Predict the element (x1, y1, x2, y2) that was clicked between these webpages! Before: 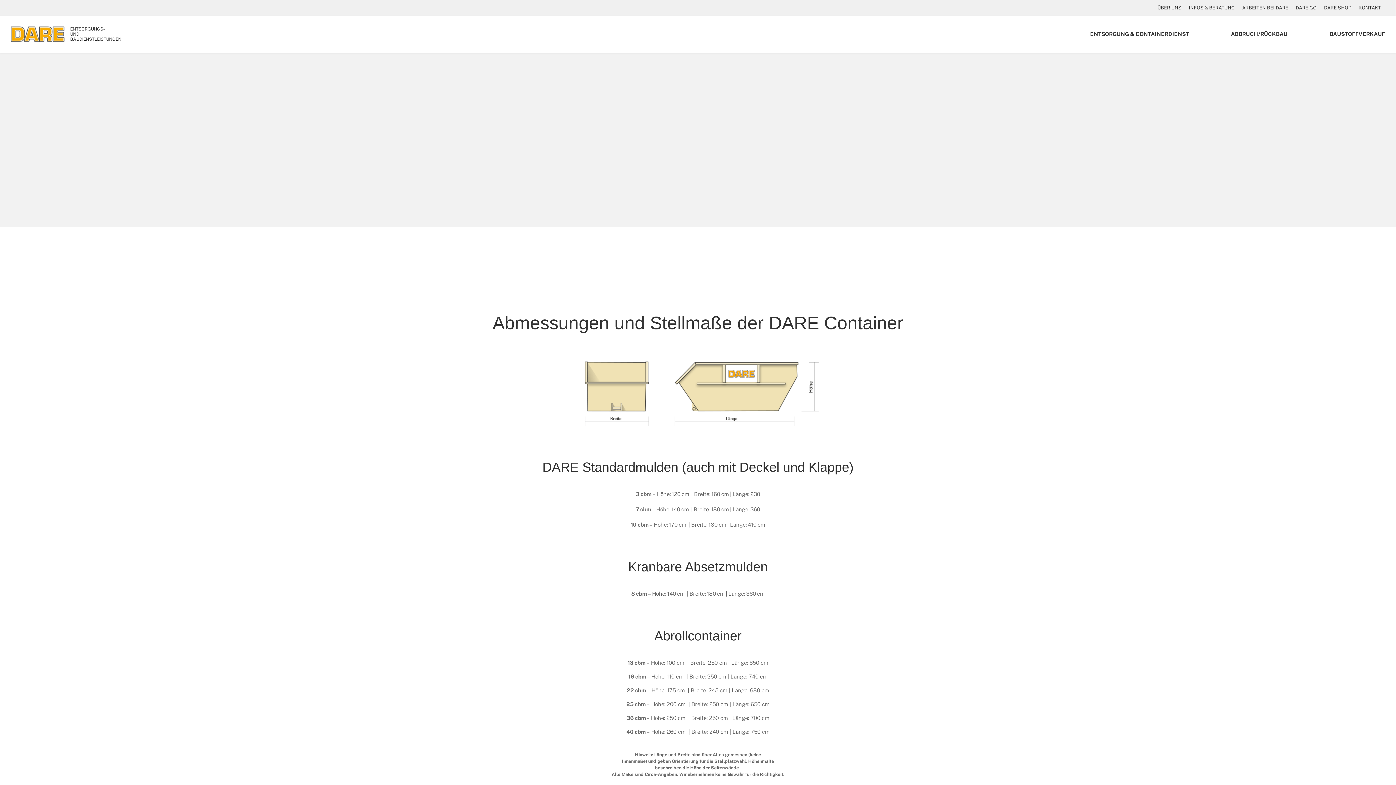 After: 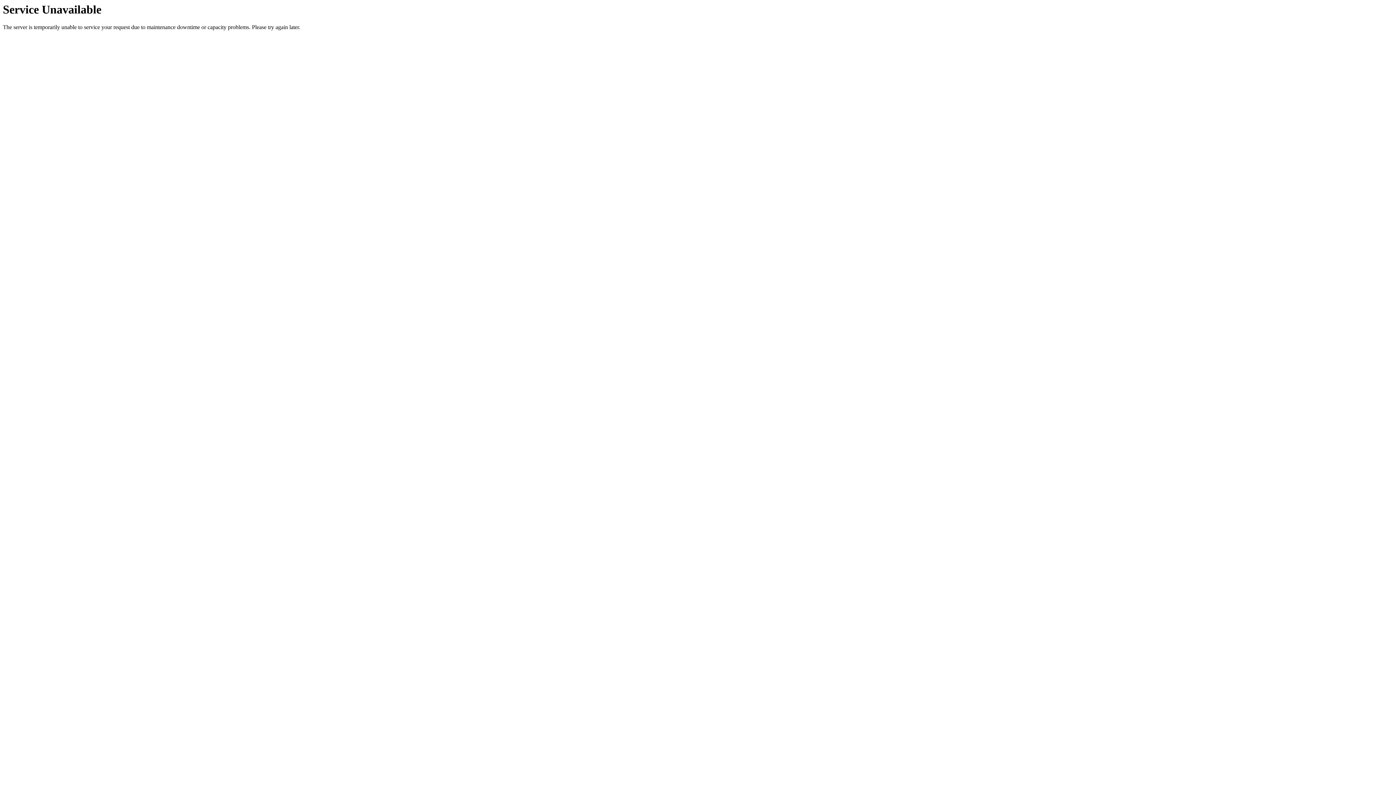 Action: label: BAUSTOFFVERKAUF bbox: (1329, 28, 1385, 39)